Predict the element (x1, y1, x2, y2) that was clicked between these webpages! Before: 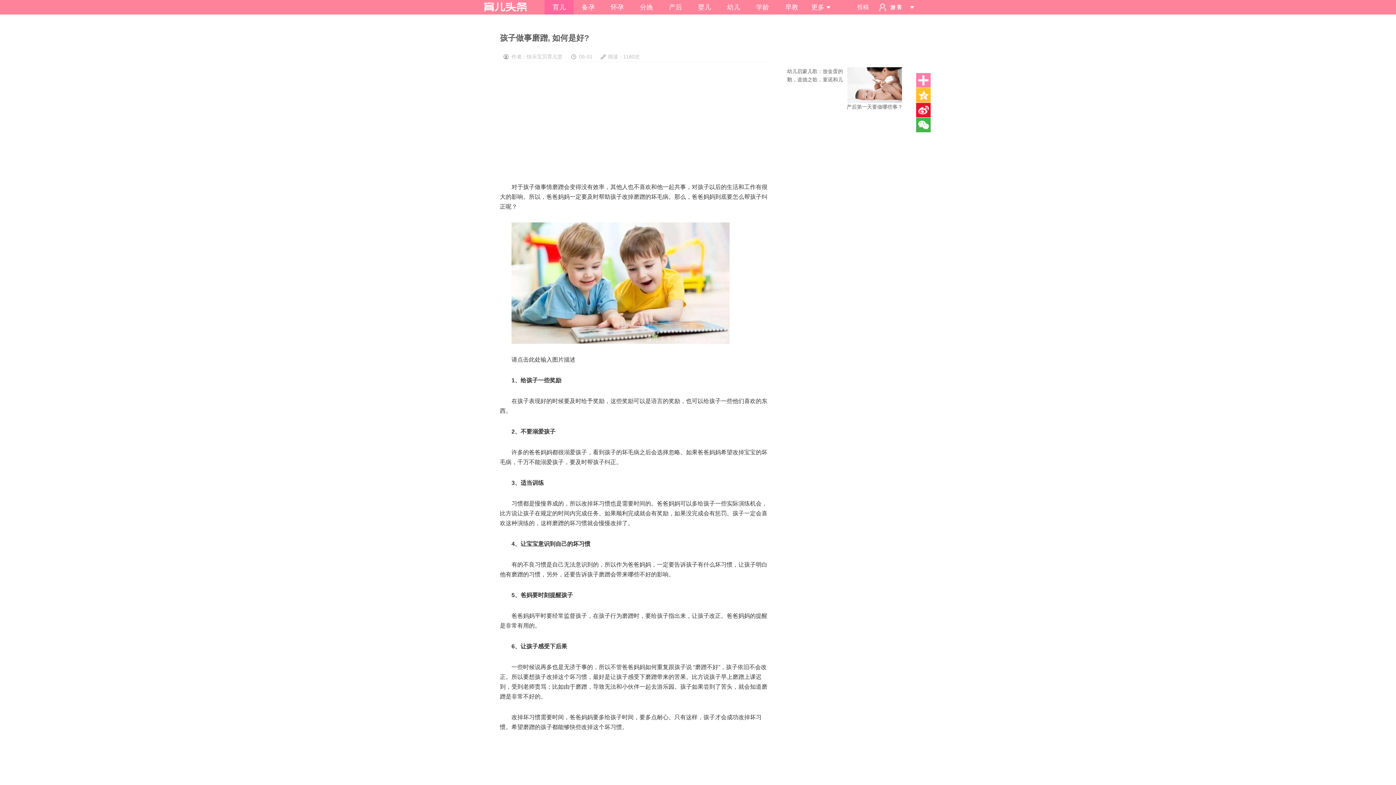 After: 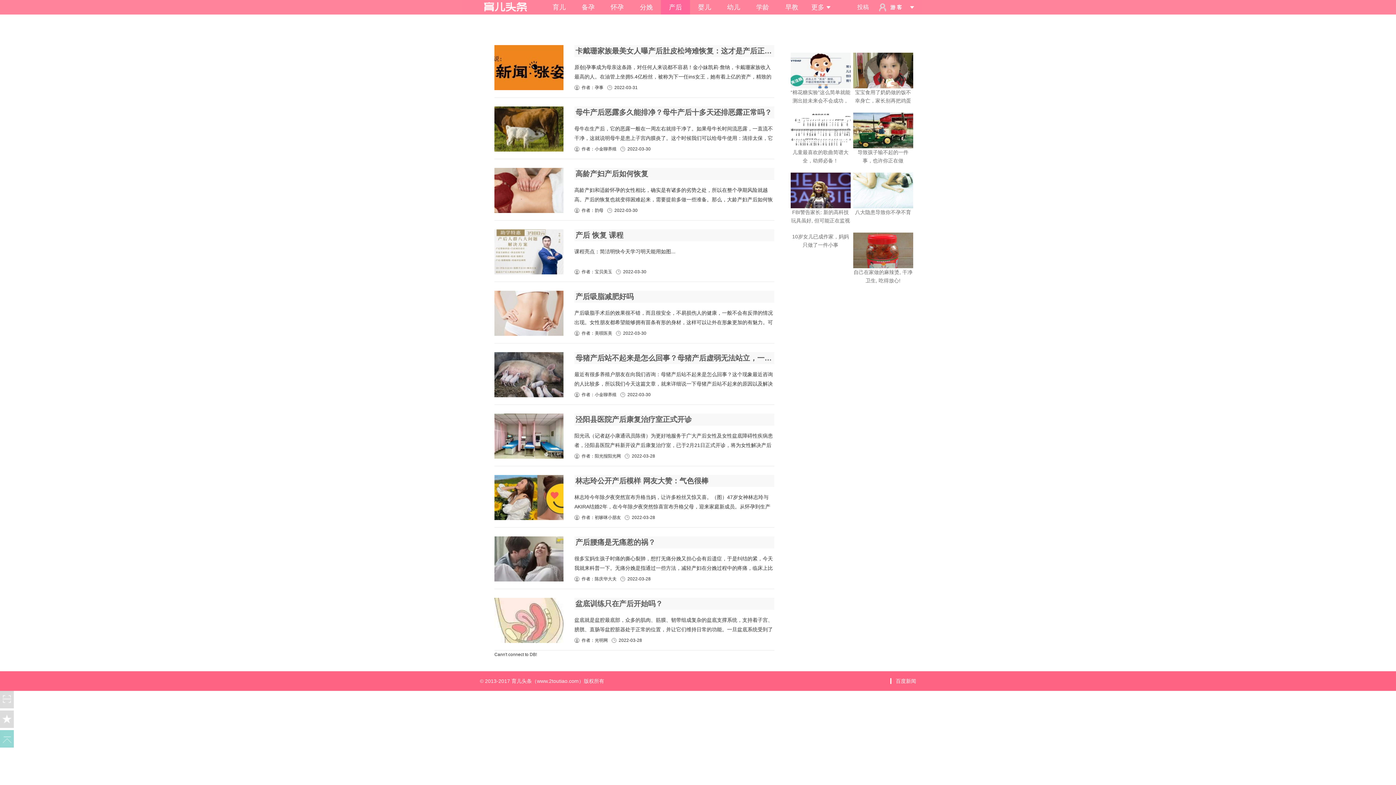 Action: bbox: (661, 0, 690, 14) label: 产后